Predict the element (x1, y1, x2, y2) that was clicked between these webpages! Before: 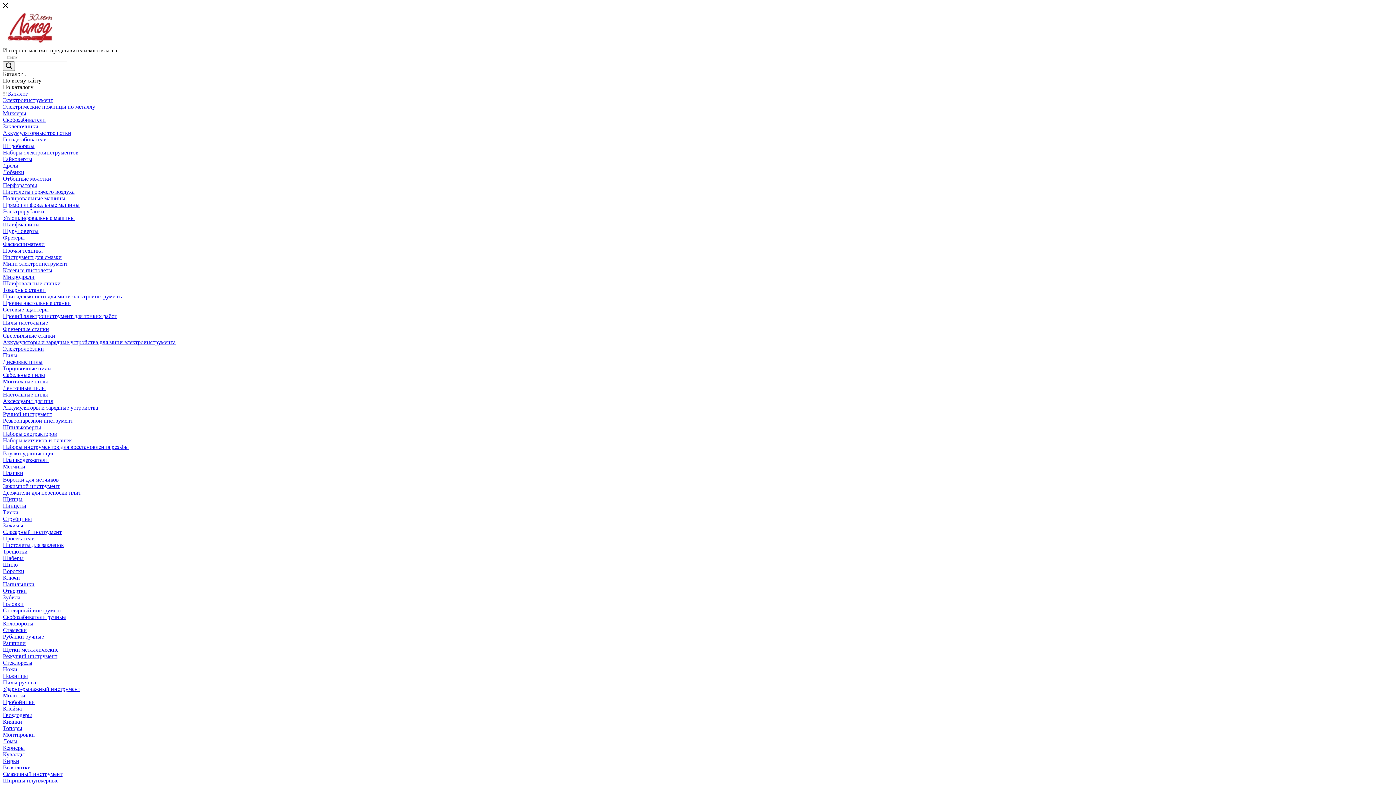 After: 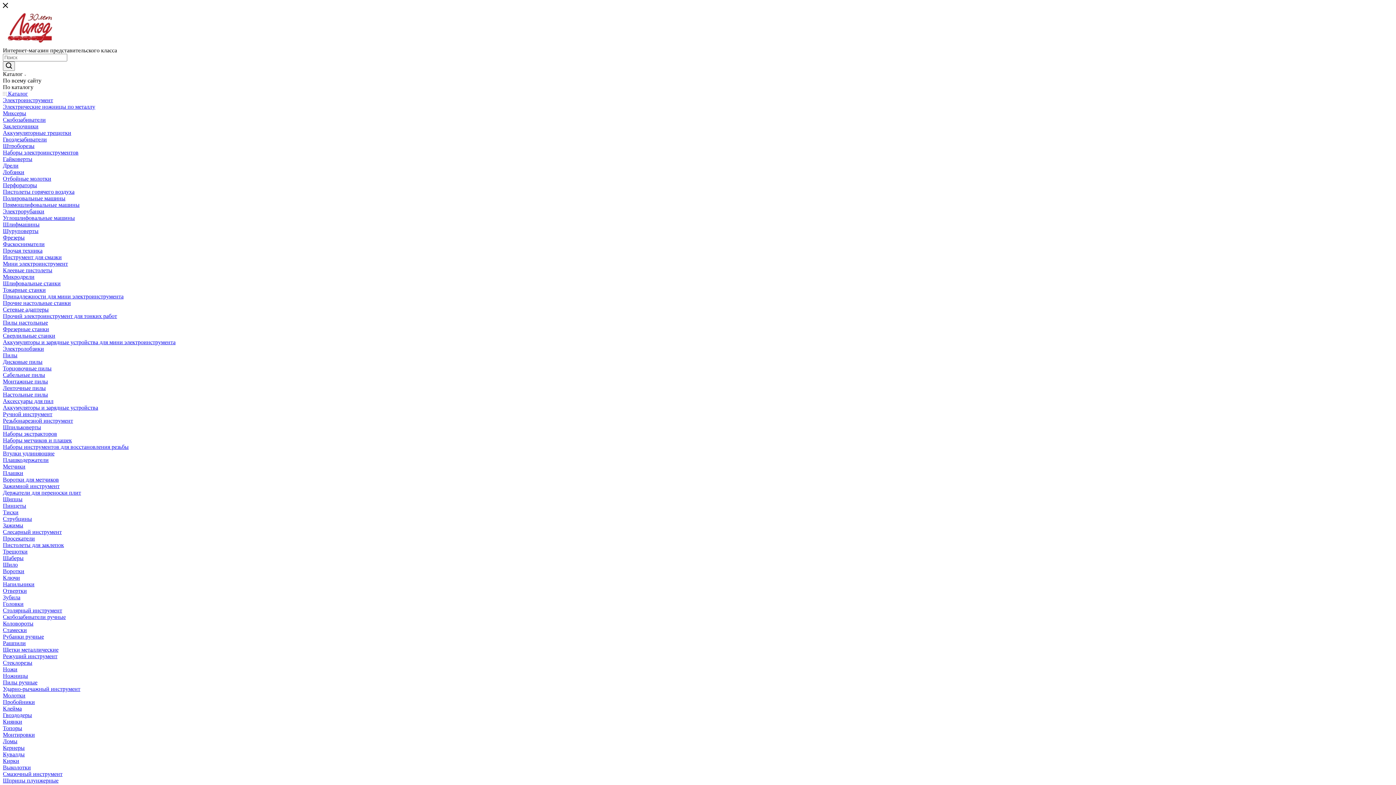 Action: label: Плашки bbox: (2, 470, 23, 476)